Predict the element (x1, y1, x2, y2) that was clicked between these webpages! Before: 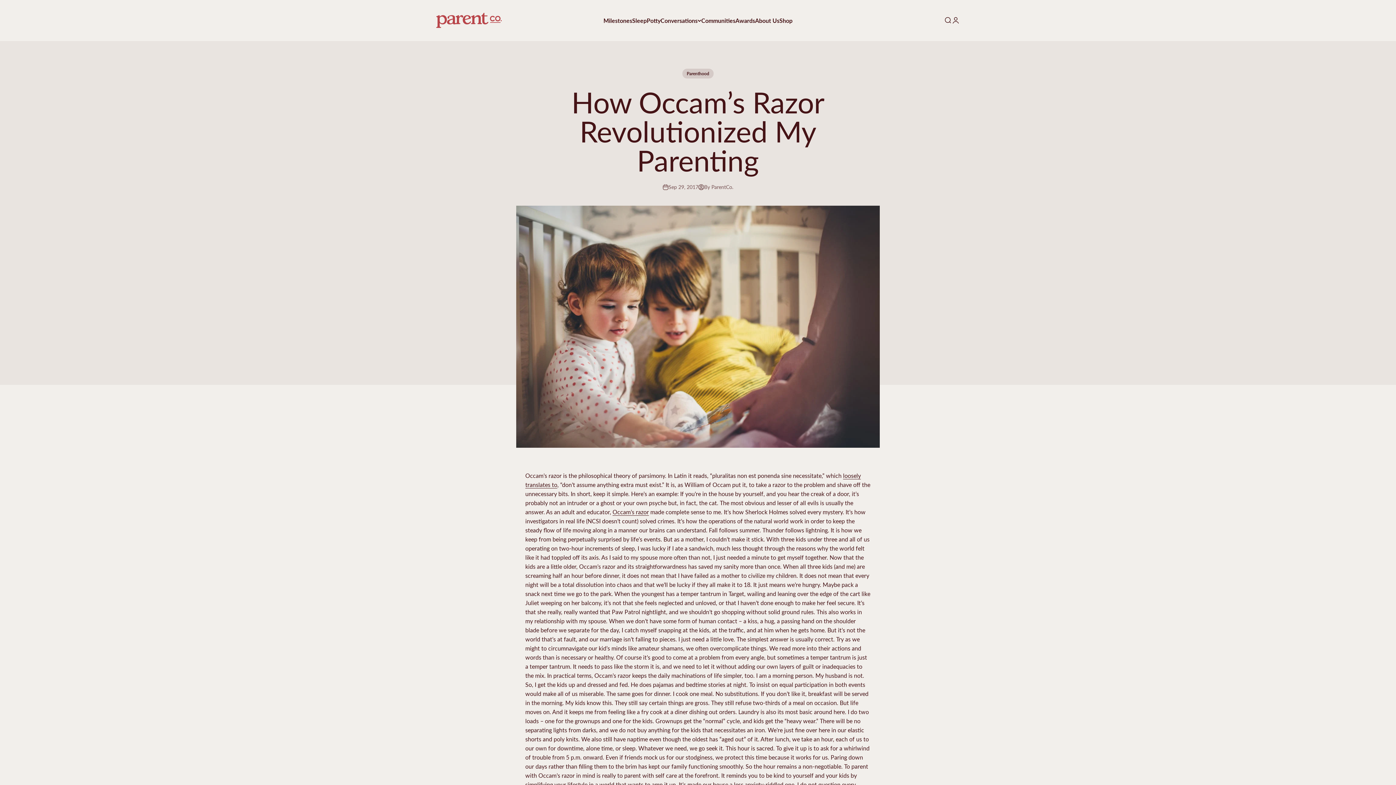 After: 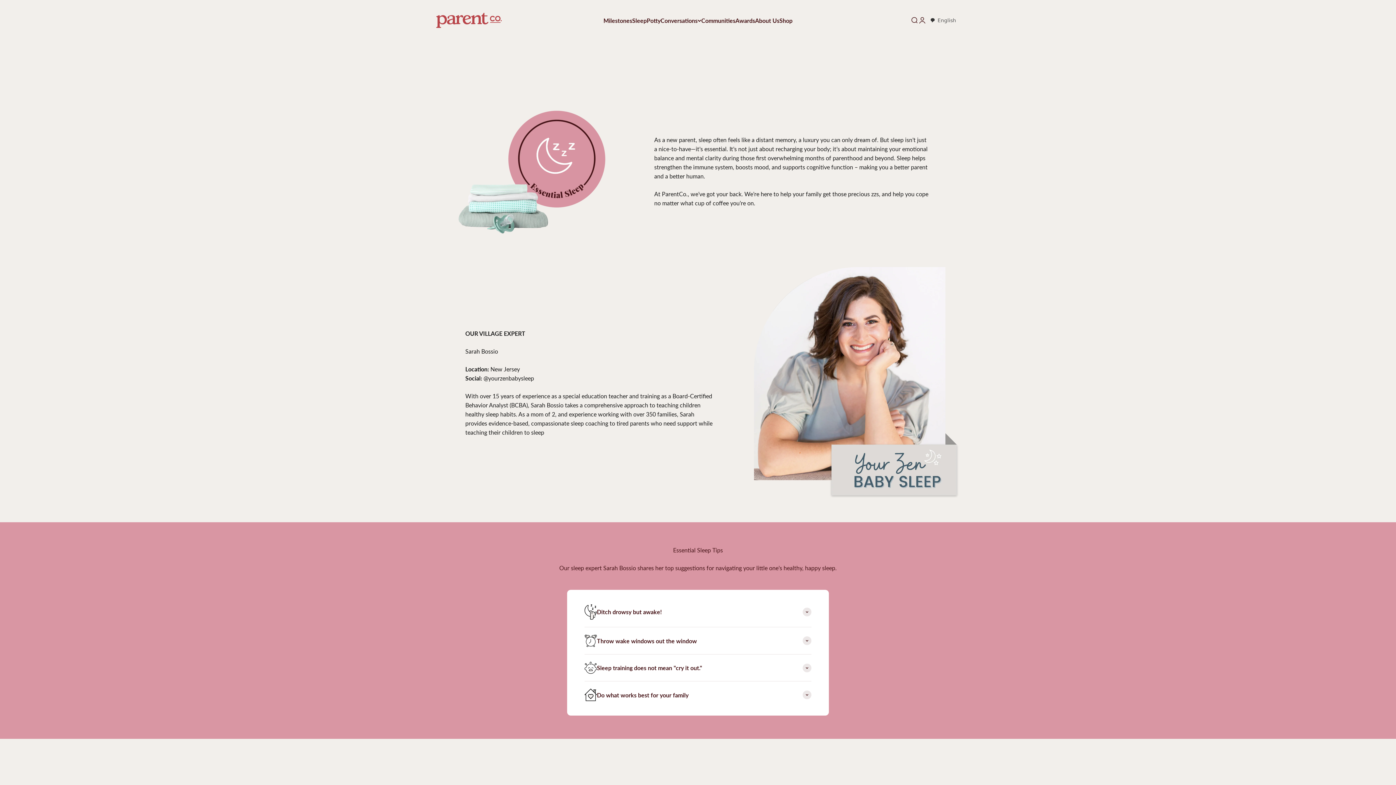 Action: bbox: (632, 16, 646, 24) label: Sleep